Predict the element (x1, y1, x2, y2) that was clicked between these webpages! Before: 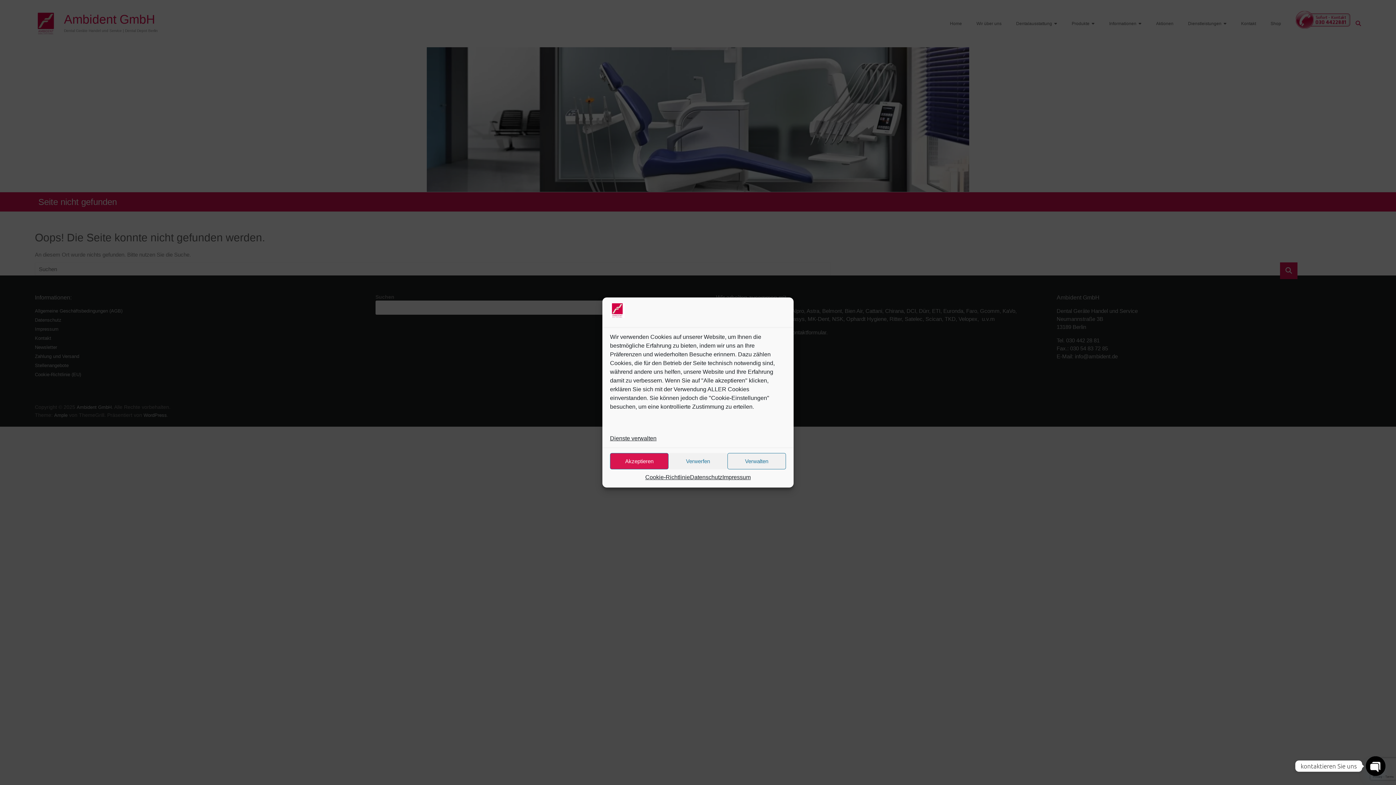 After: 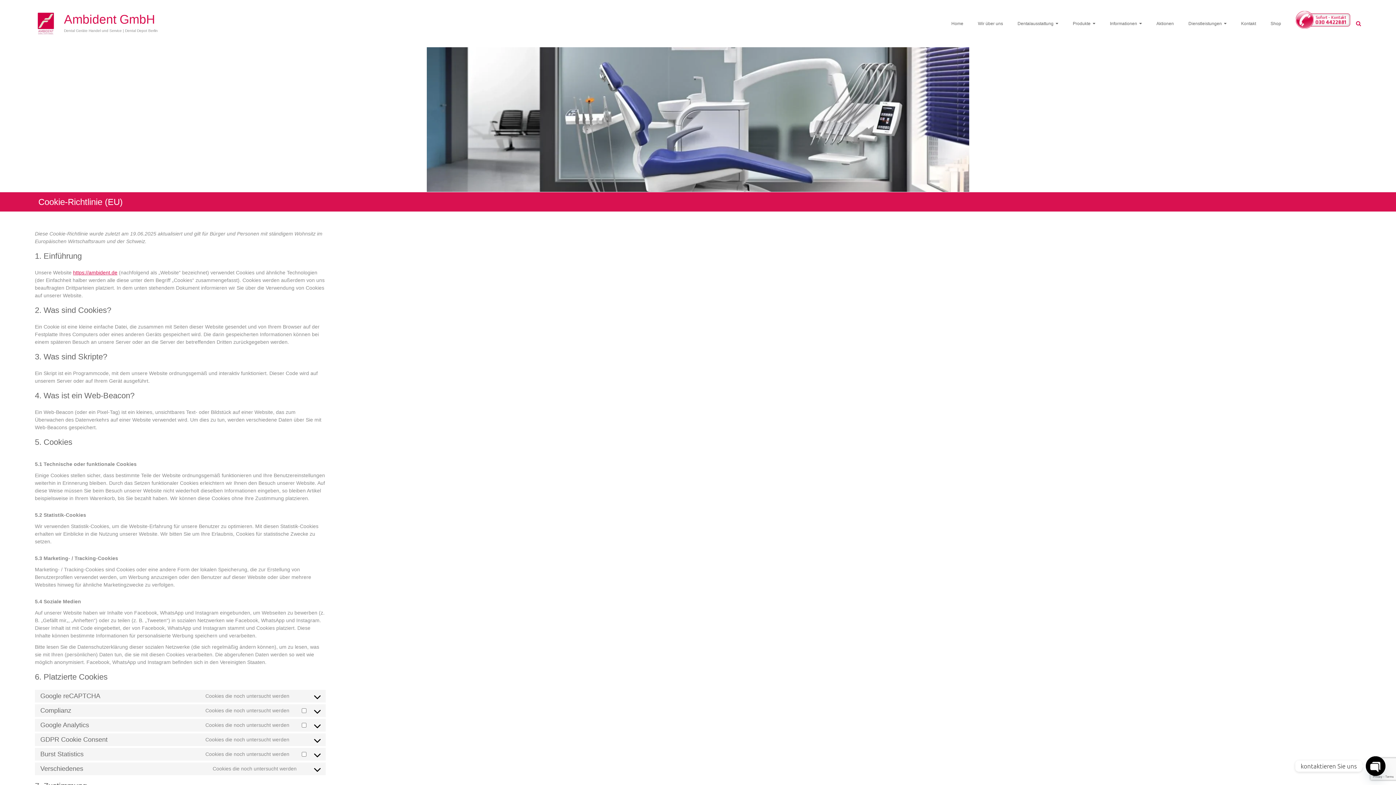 Action: label: Cookie-Richtlinie bbox: (645, 473, 690, 482)